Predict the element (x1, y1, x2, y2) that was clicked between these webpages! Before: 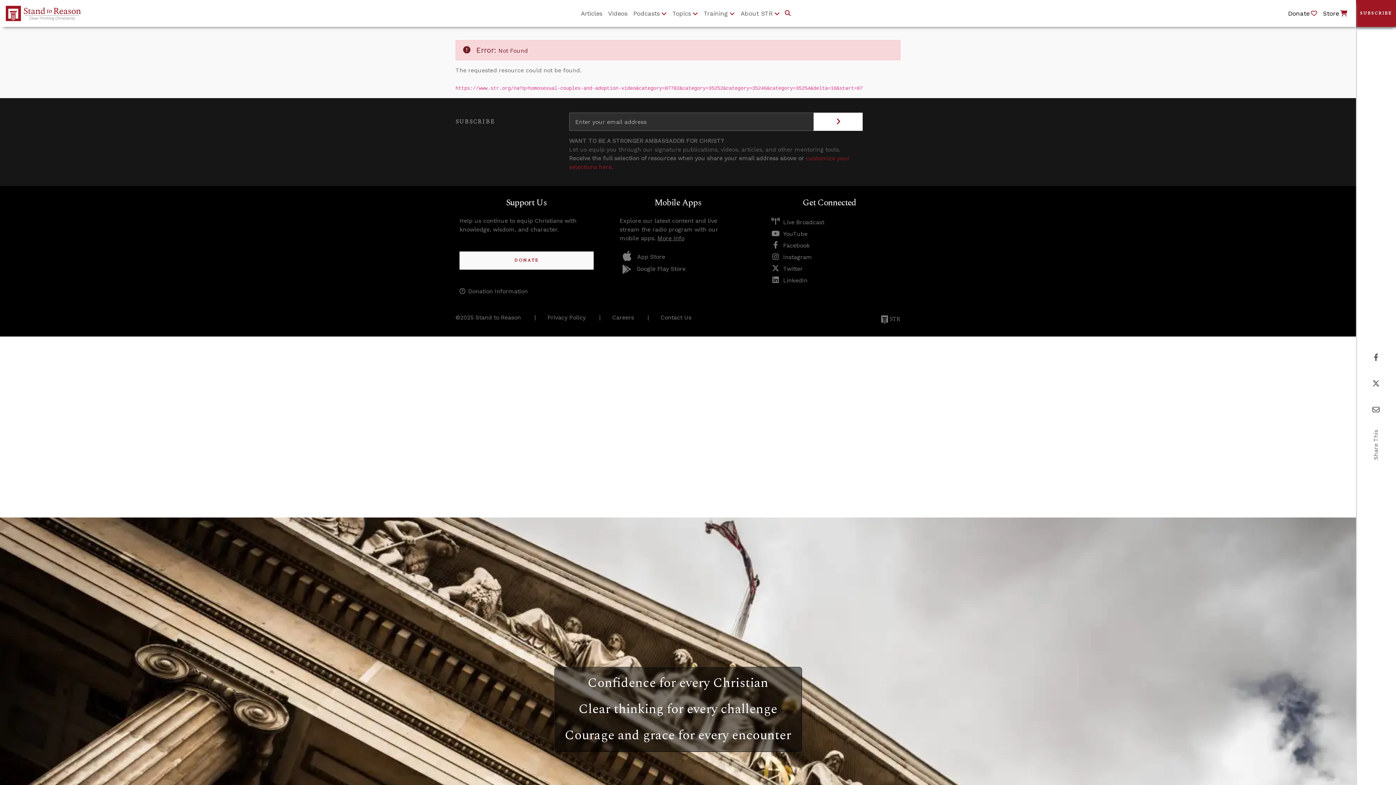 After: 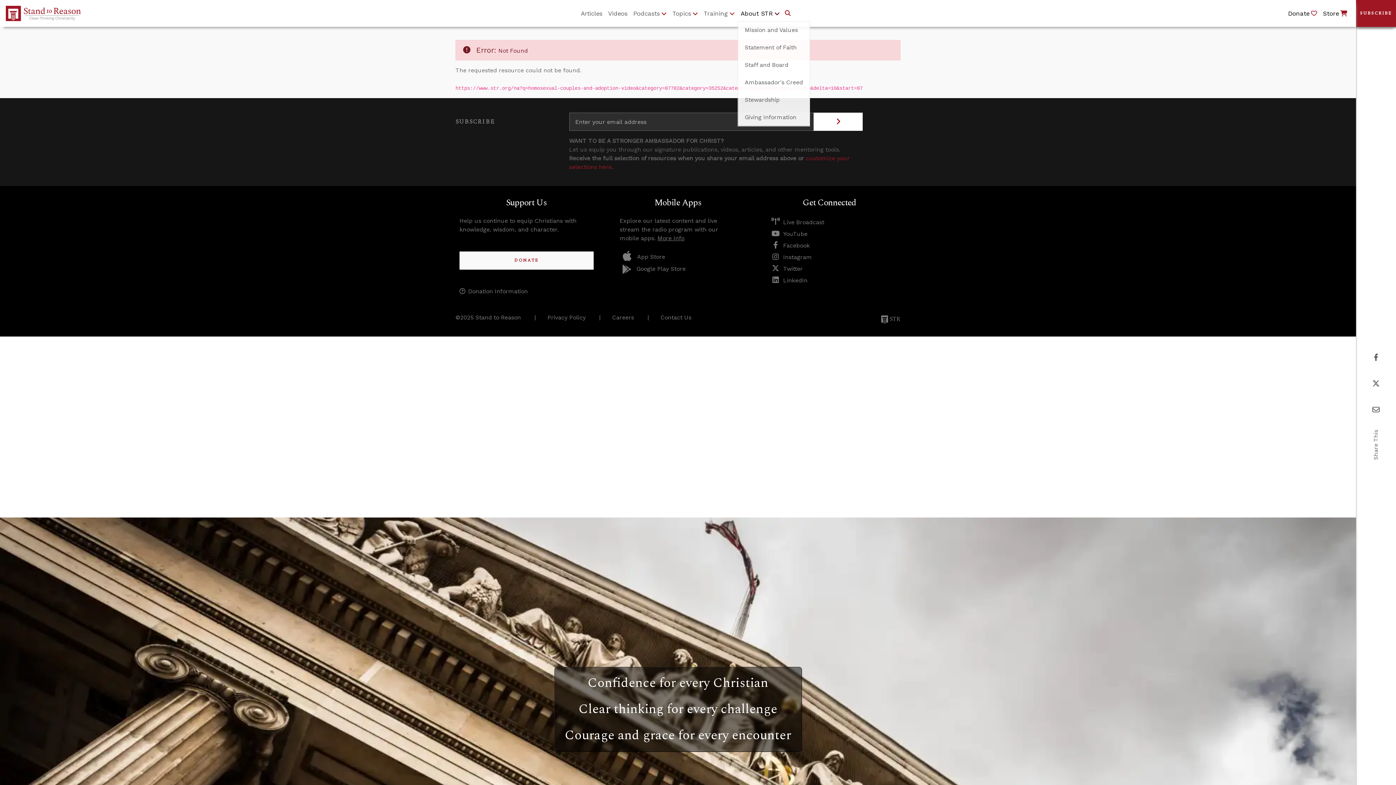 Action: label: About STR bbox: (737, 6, 783, 20)